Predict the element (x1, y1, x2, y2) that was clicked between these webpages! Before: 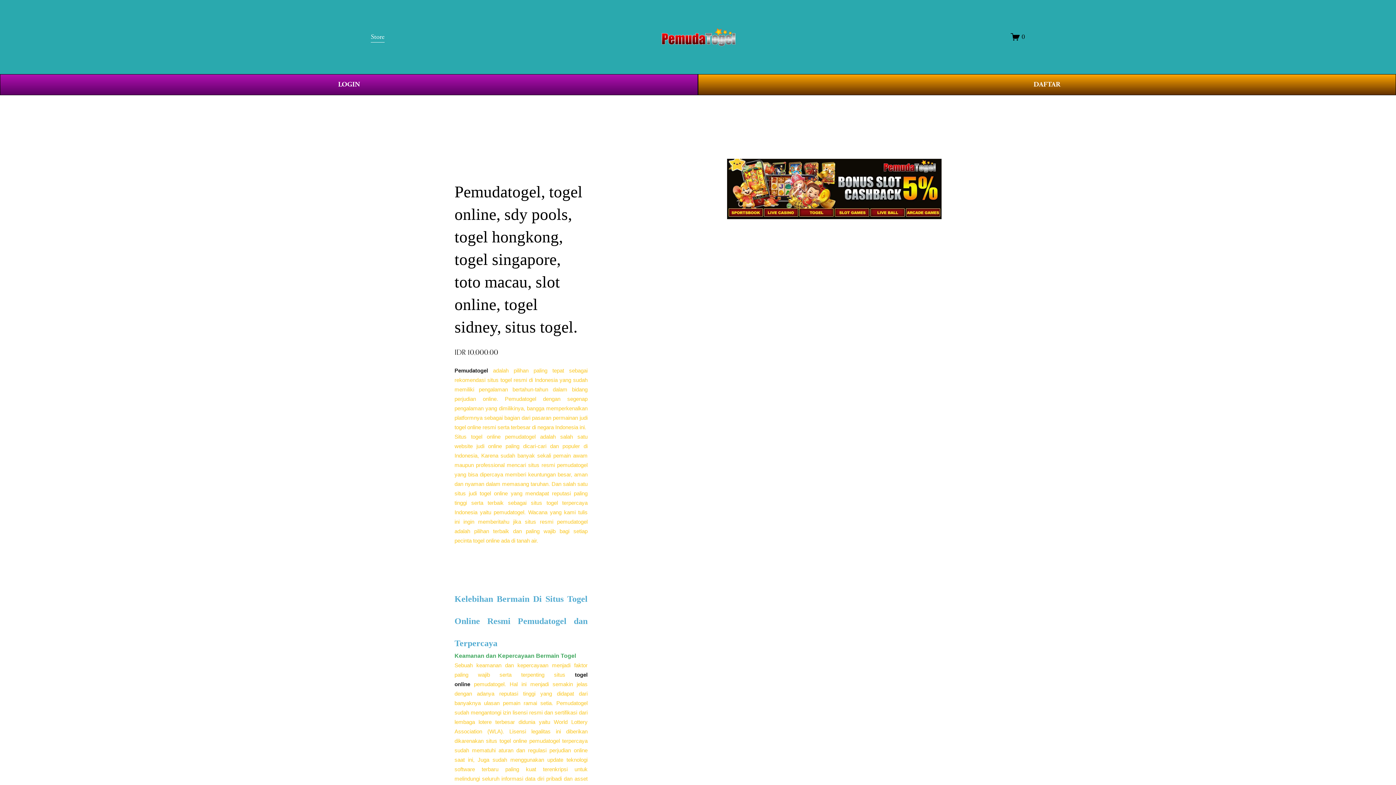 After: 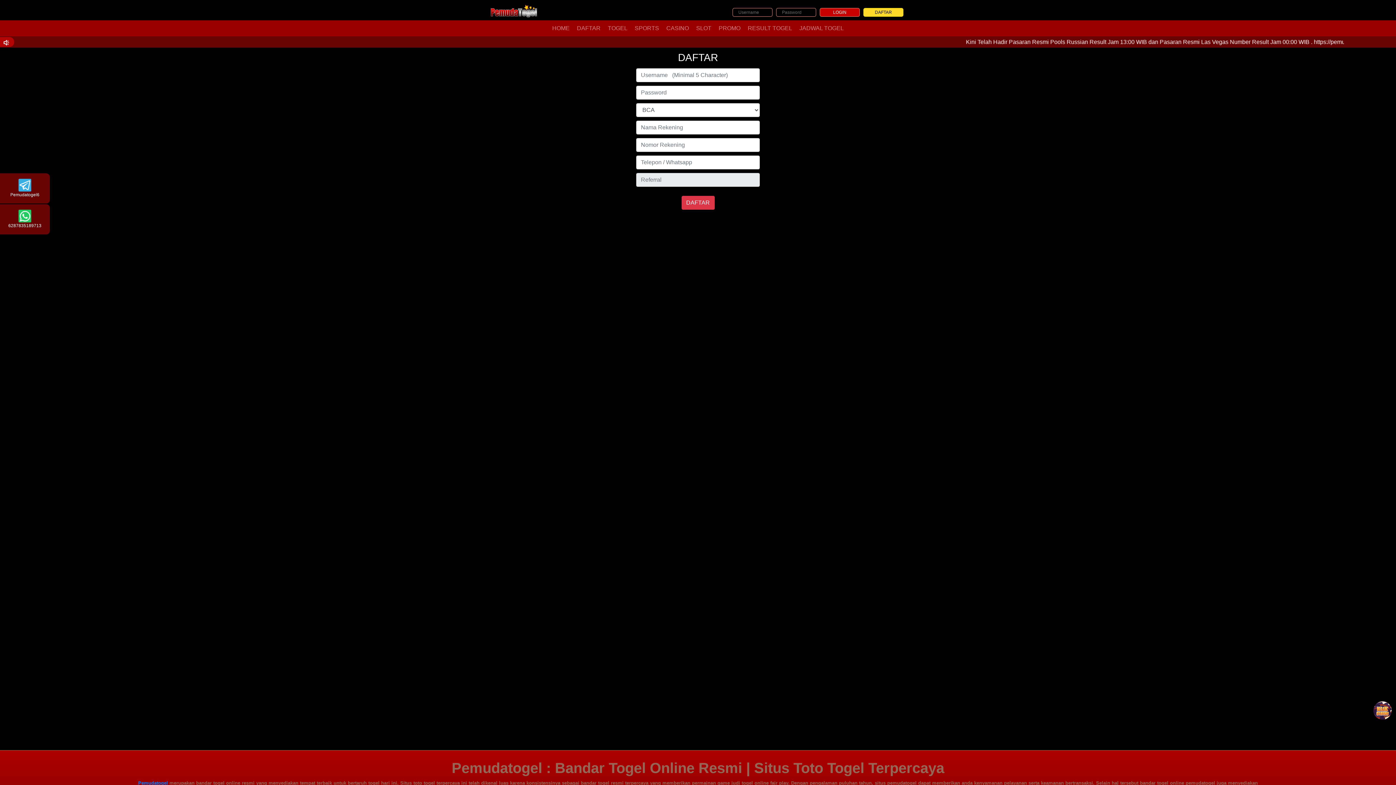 Action: bbox: (698, 74, 1396, 95) label: DAFTAR